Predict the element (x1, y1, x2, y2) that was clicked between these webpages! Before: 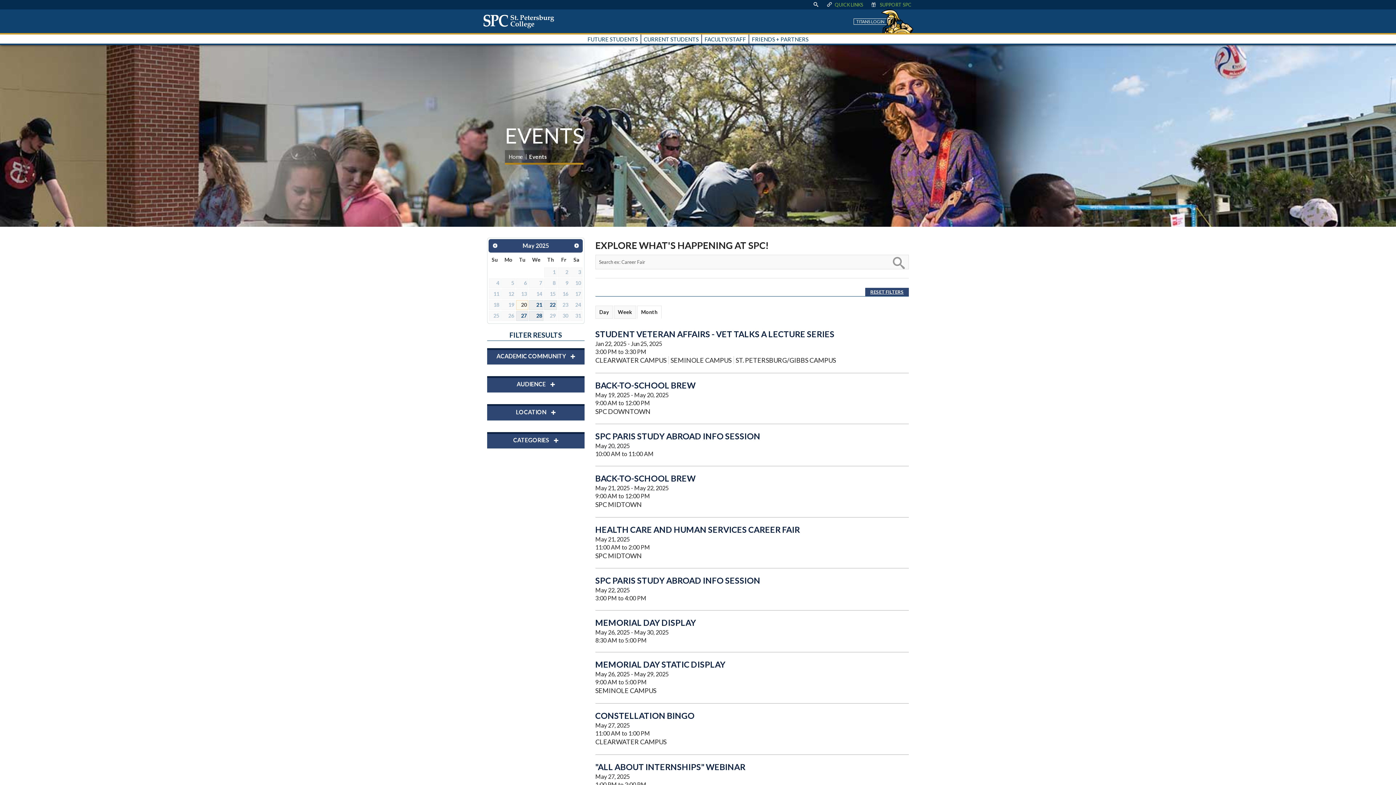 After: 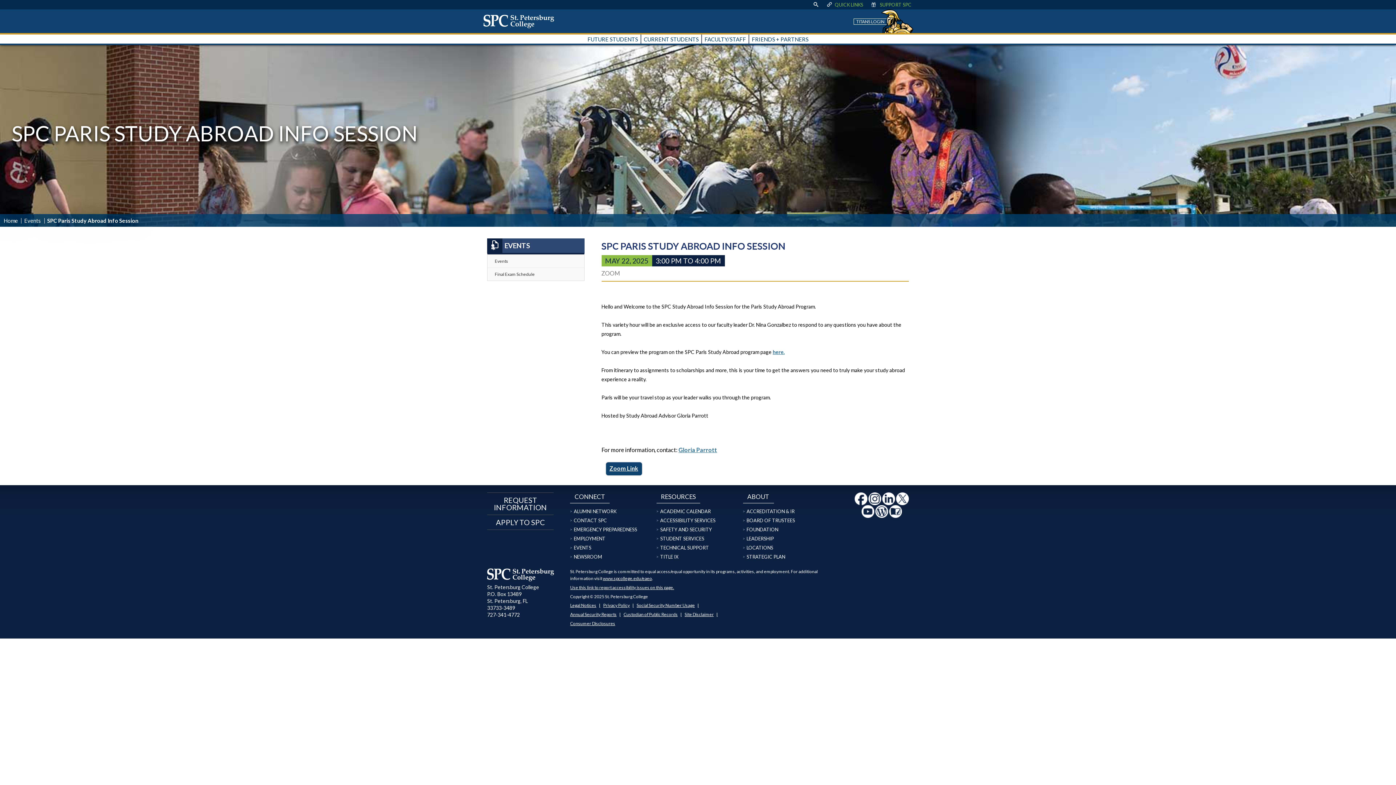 Action: bbox: (595, 575, 760, 585) label: SPC PARIS STUDY ABROAD INFO SESSION